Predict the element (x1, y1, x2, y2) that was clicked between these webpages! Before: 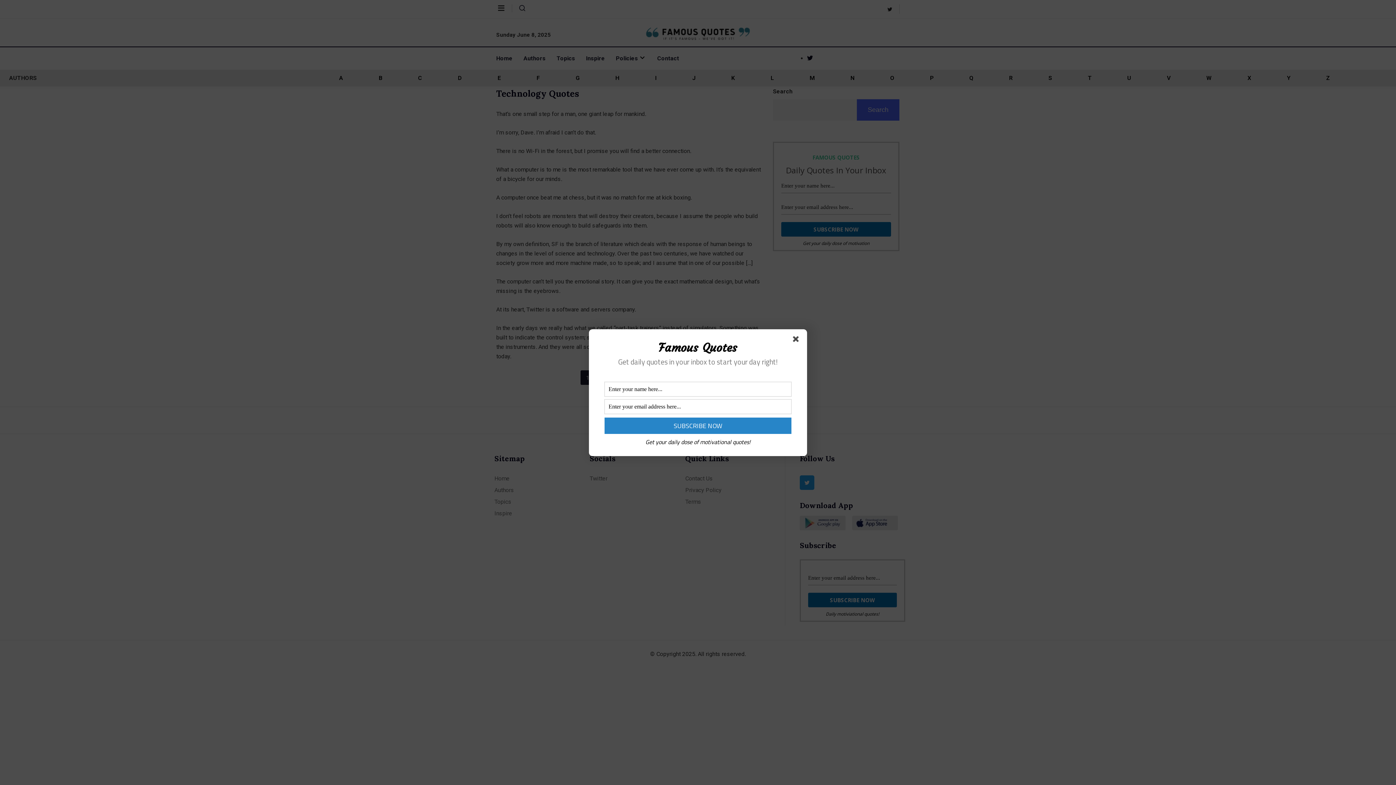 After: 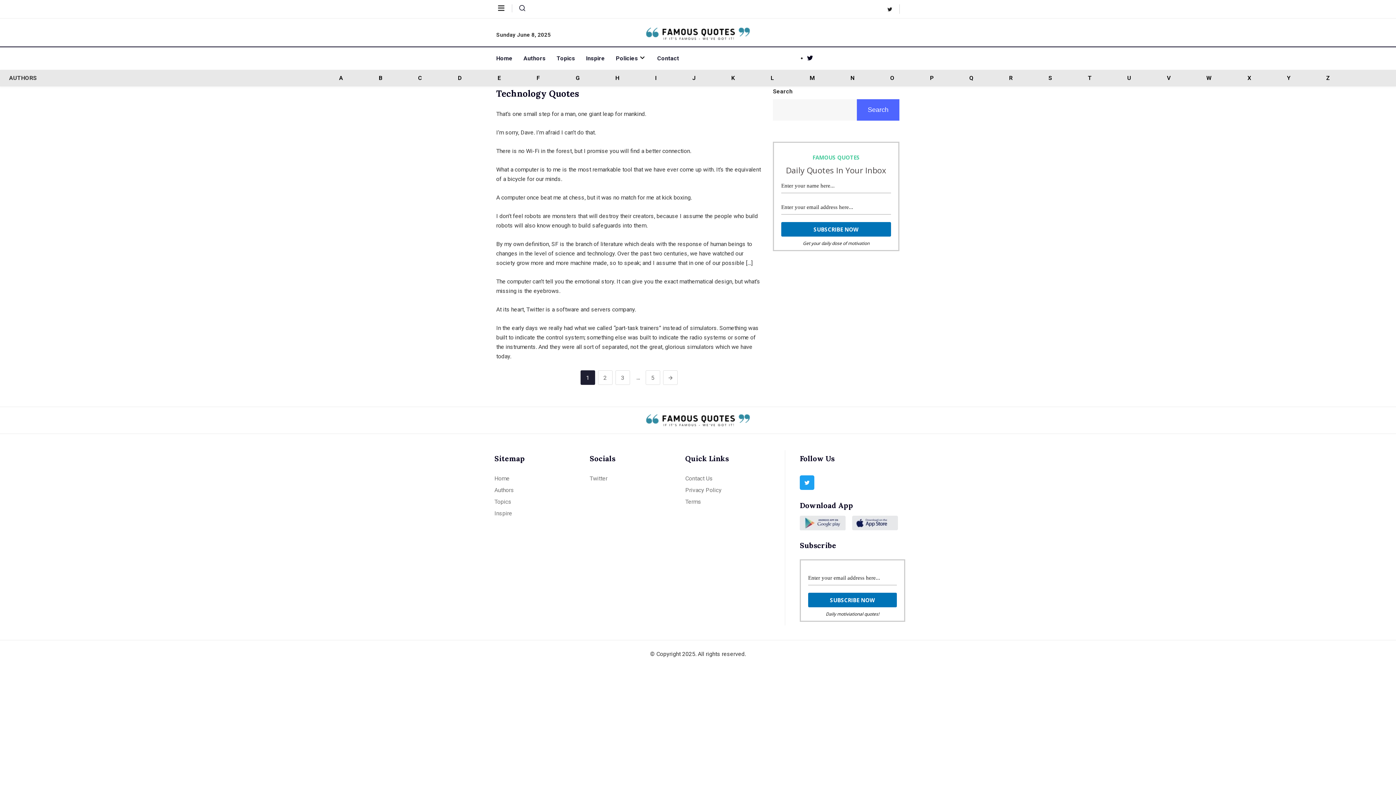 Action: bbox: (793, 336, 801, 344)